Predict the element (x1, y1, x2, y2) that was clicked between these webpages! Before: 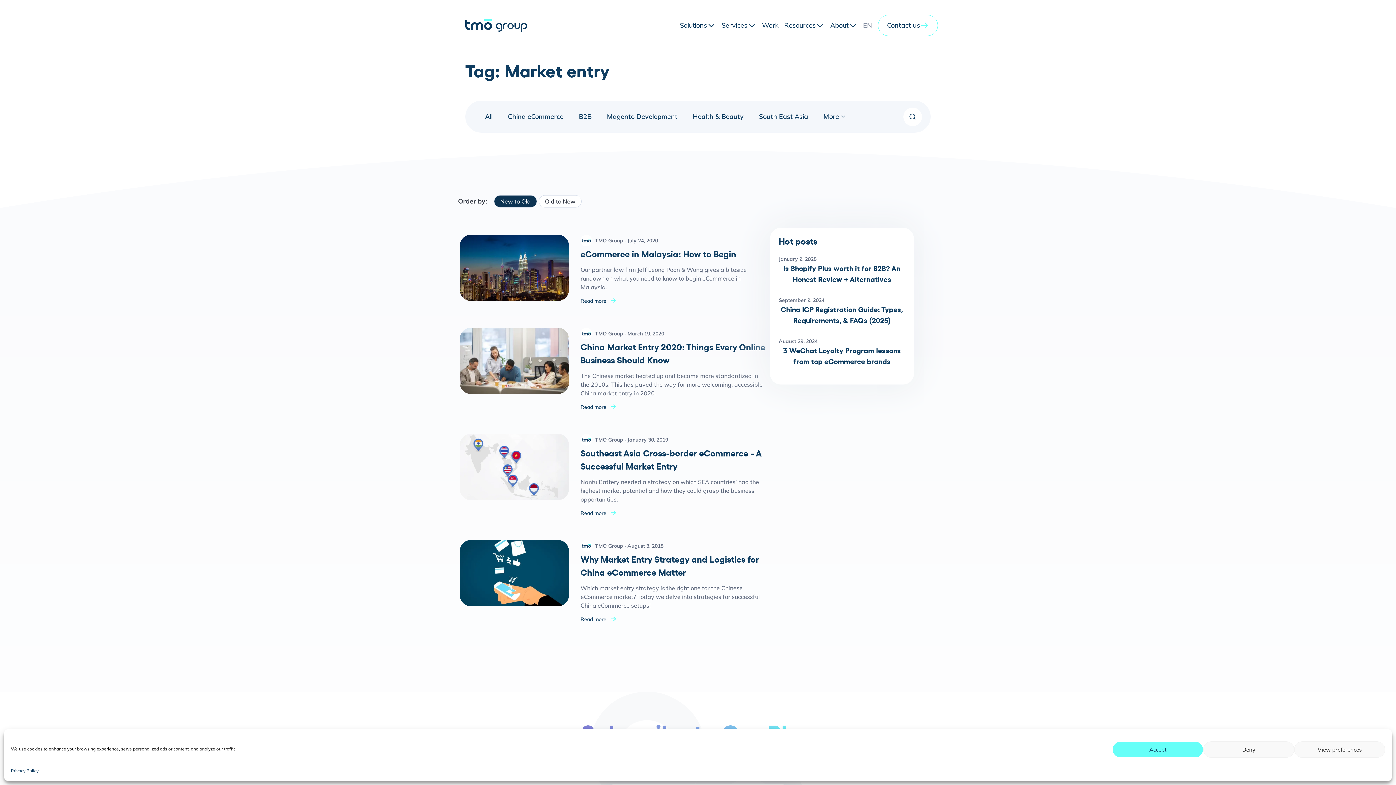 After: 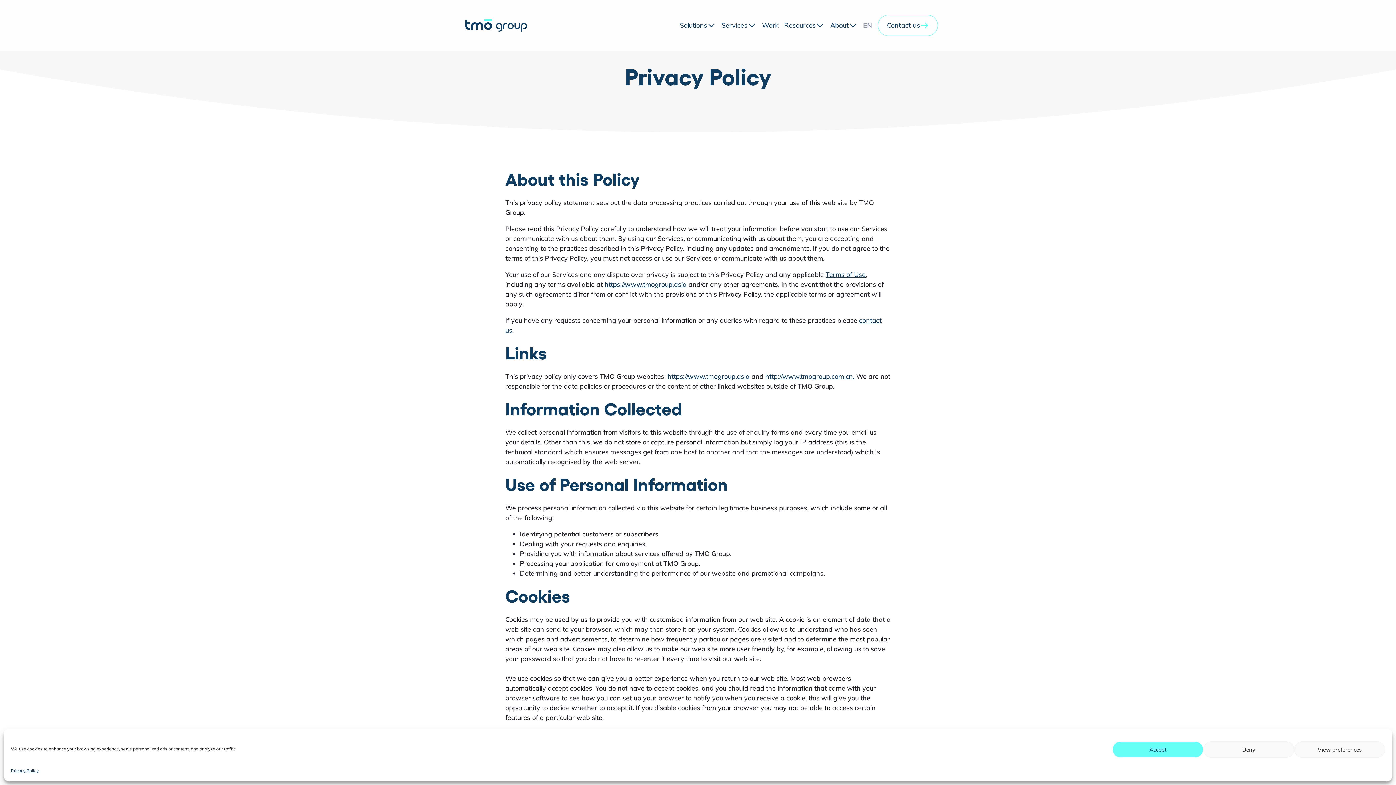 Action: label: Privacy Policy bbox: (10, 766, 38, 776)